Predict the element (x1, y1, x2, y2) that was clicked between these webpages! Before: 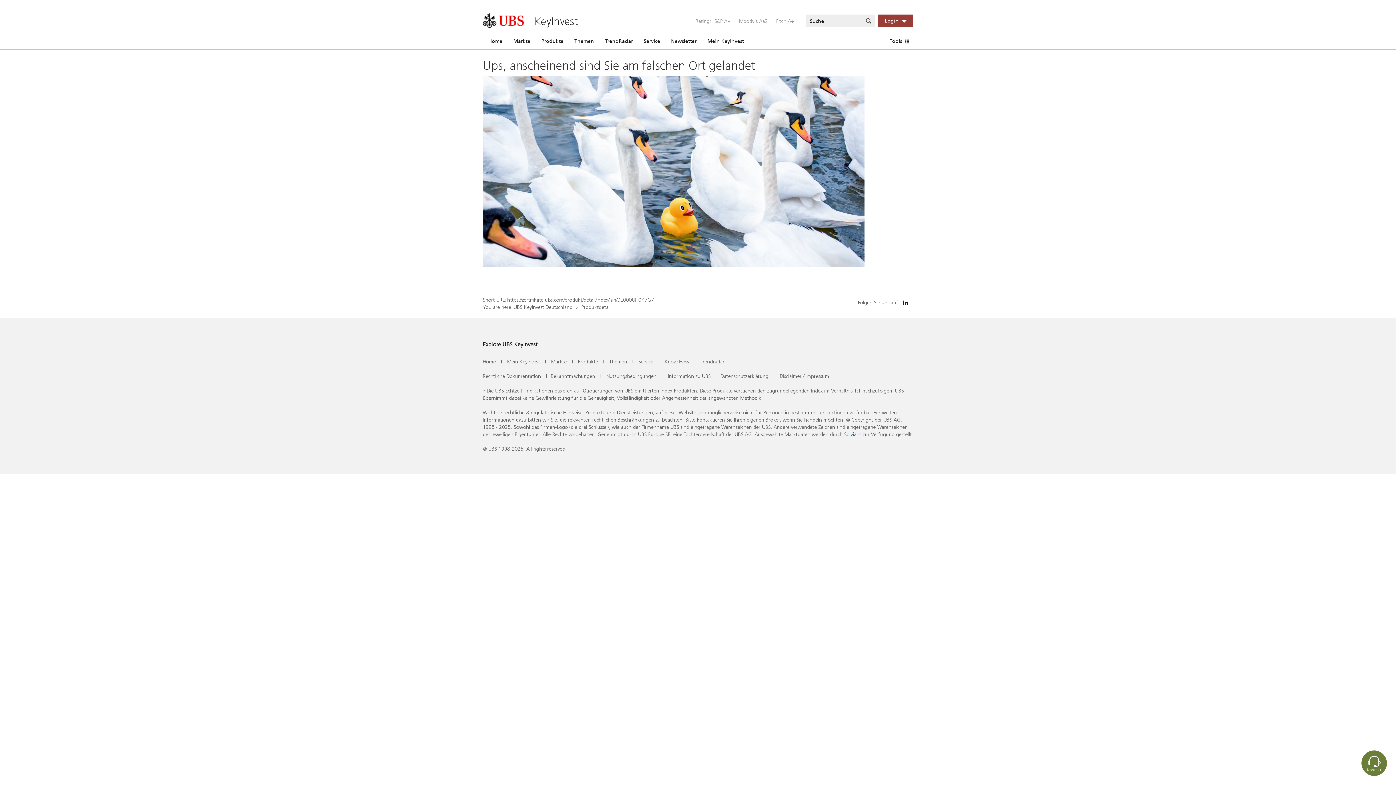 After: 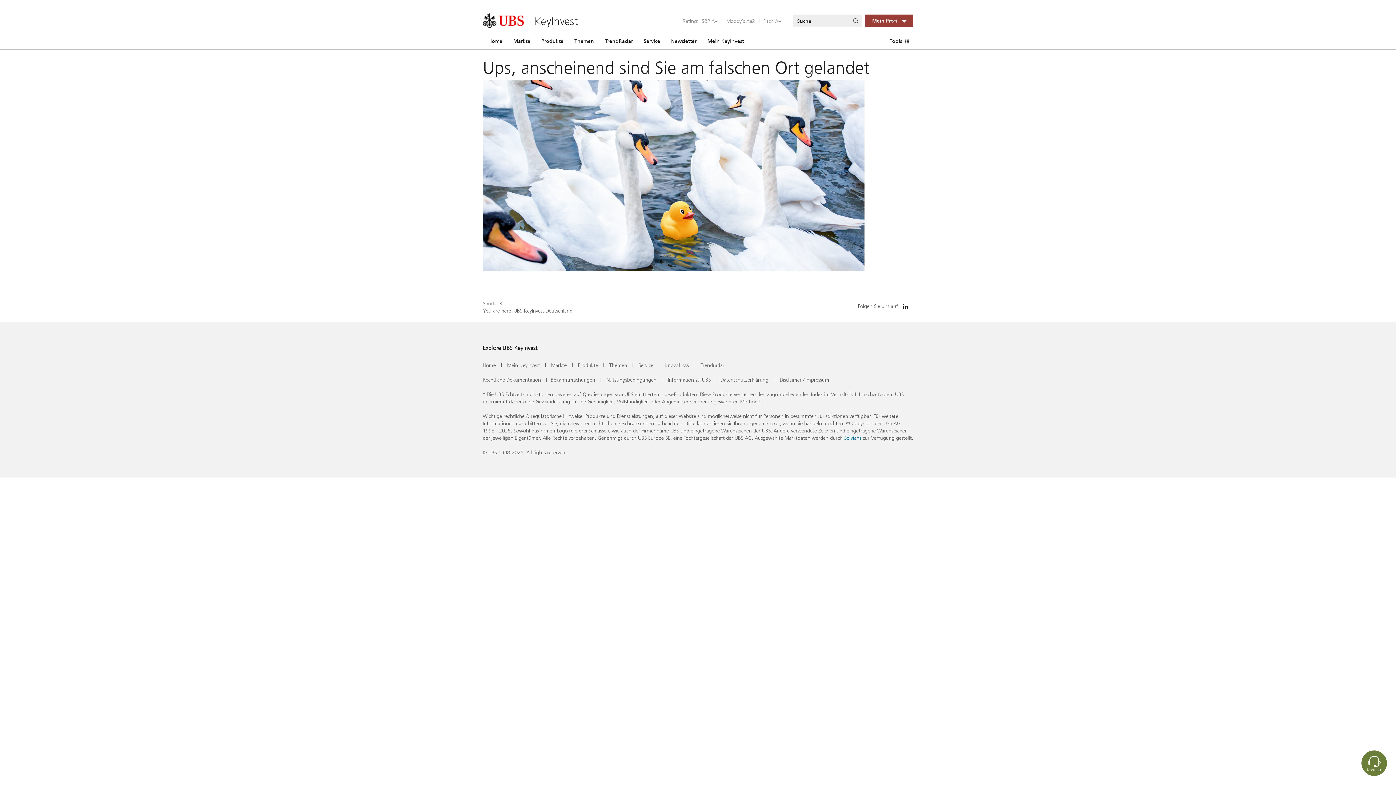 Action: bbox: (664, 358, 689, 365) label: Know How